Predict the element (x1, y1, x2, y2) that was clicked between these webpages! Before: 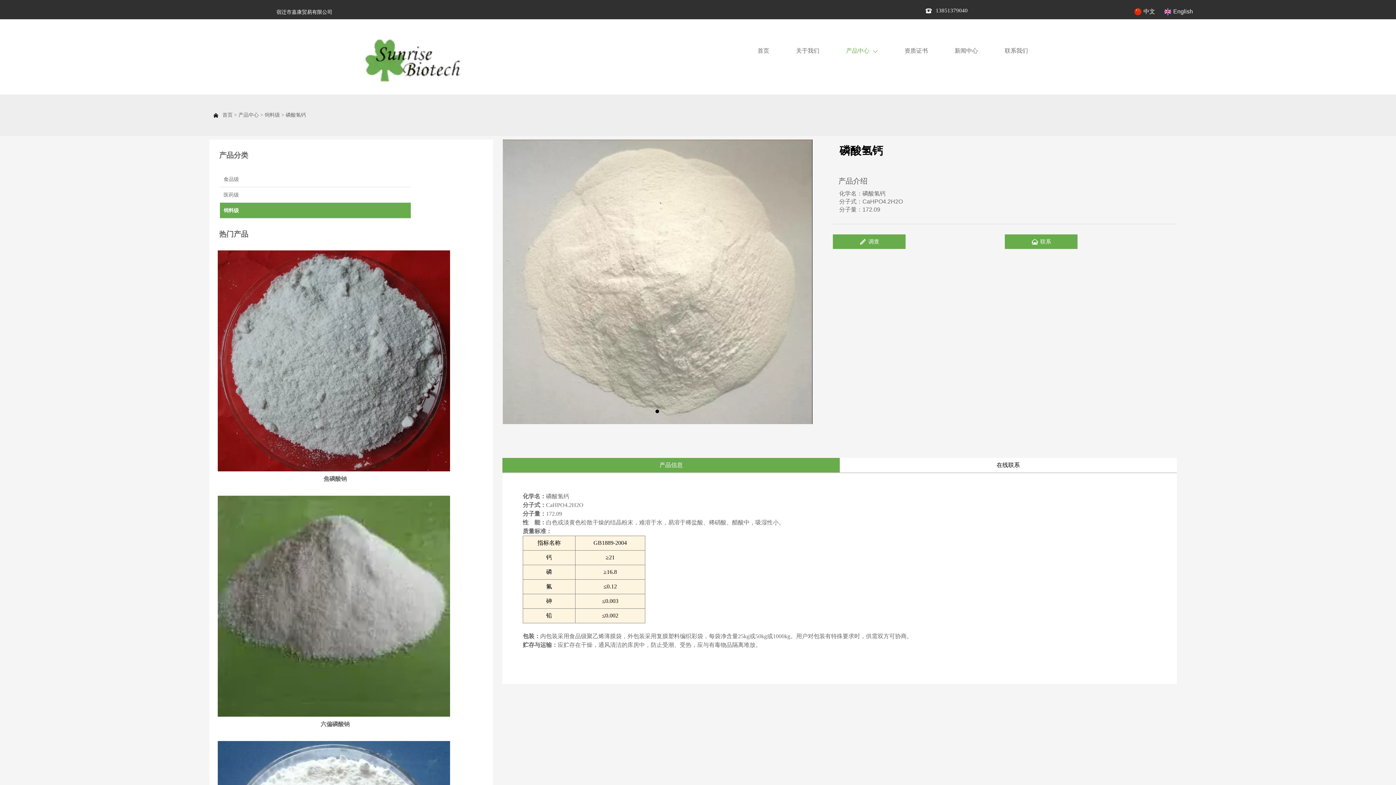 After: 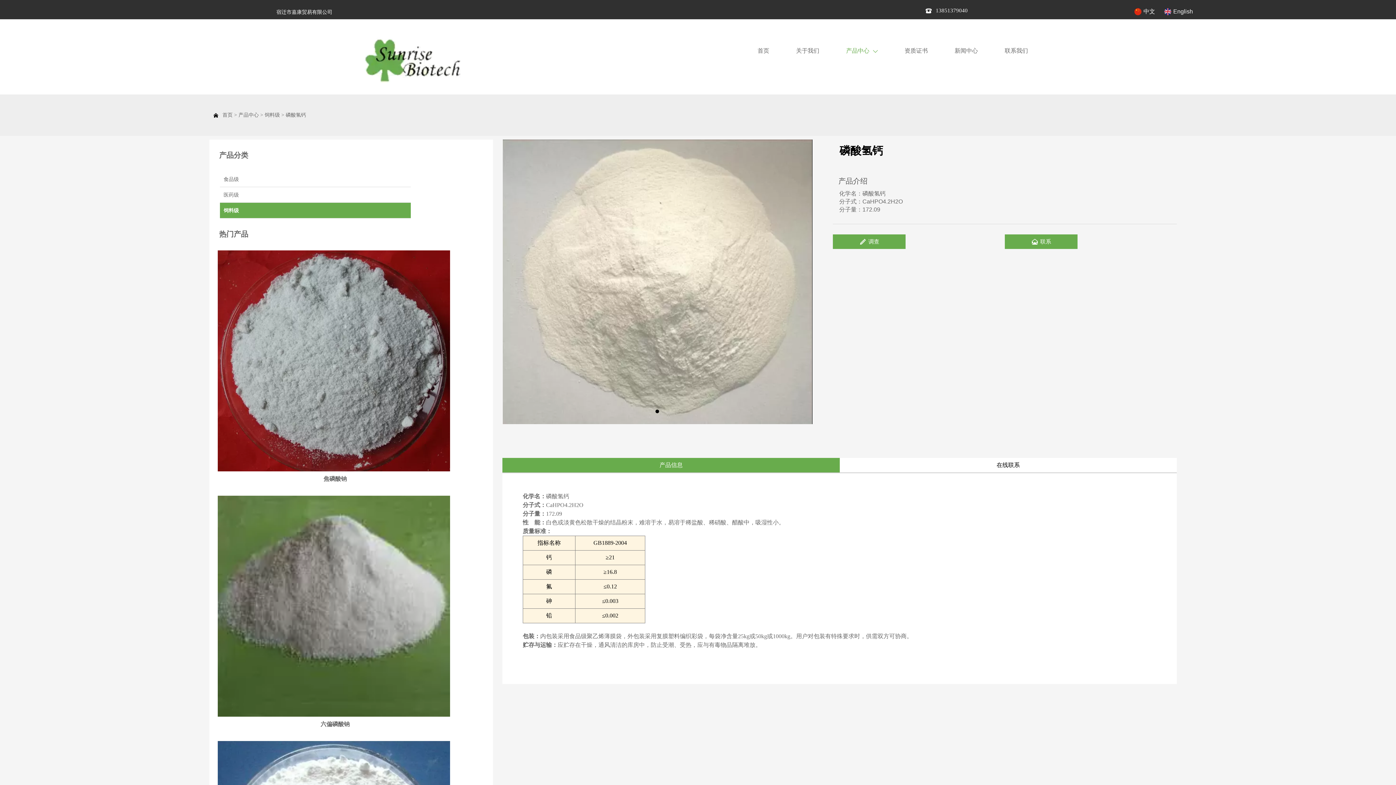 Action: label: 1 bbox: (655, 409, 659, 413)